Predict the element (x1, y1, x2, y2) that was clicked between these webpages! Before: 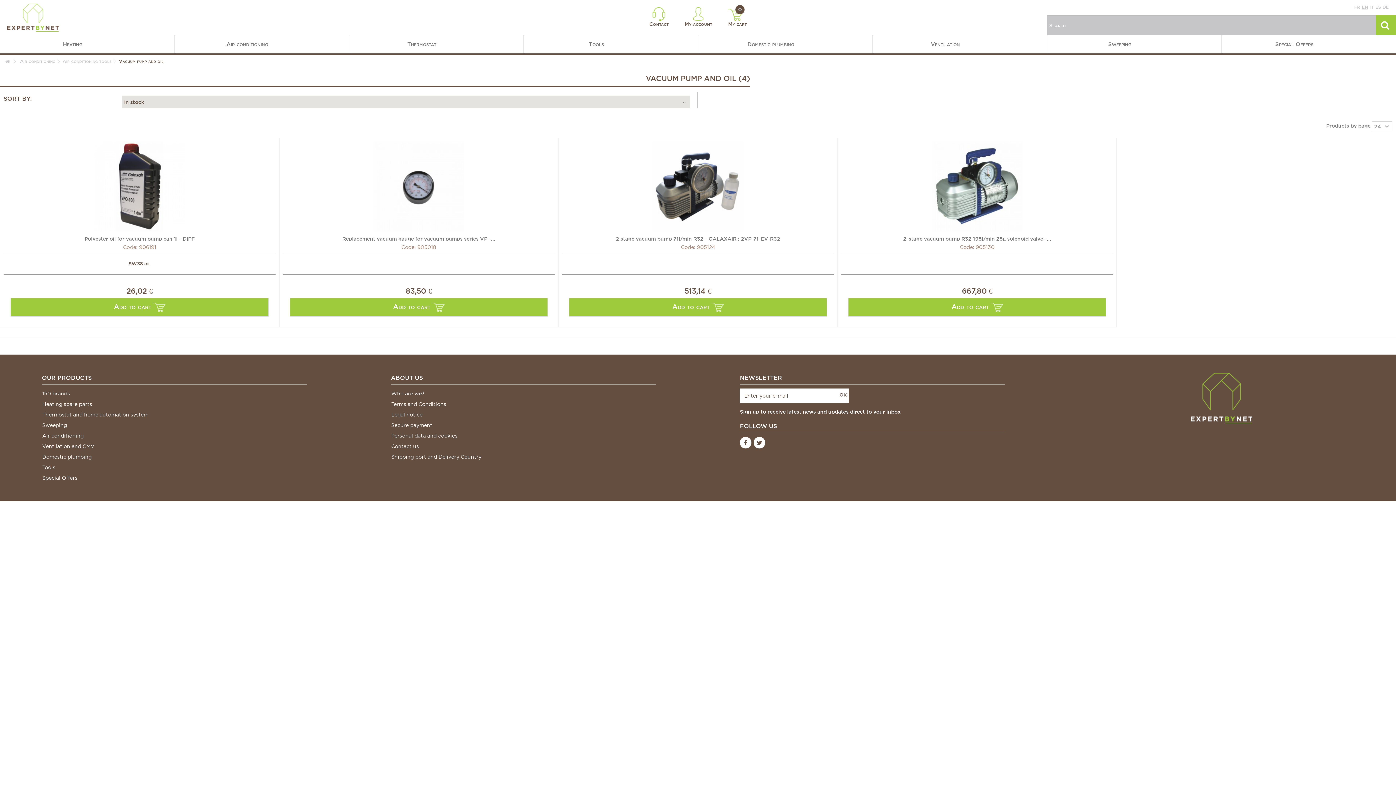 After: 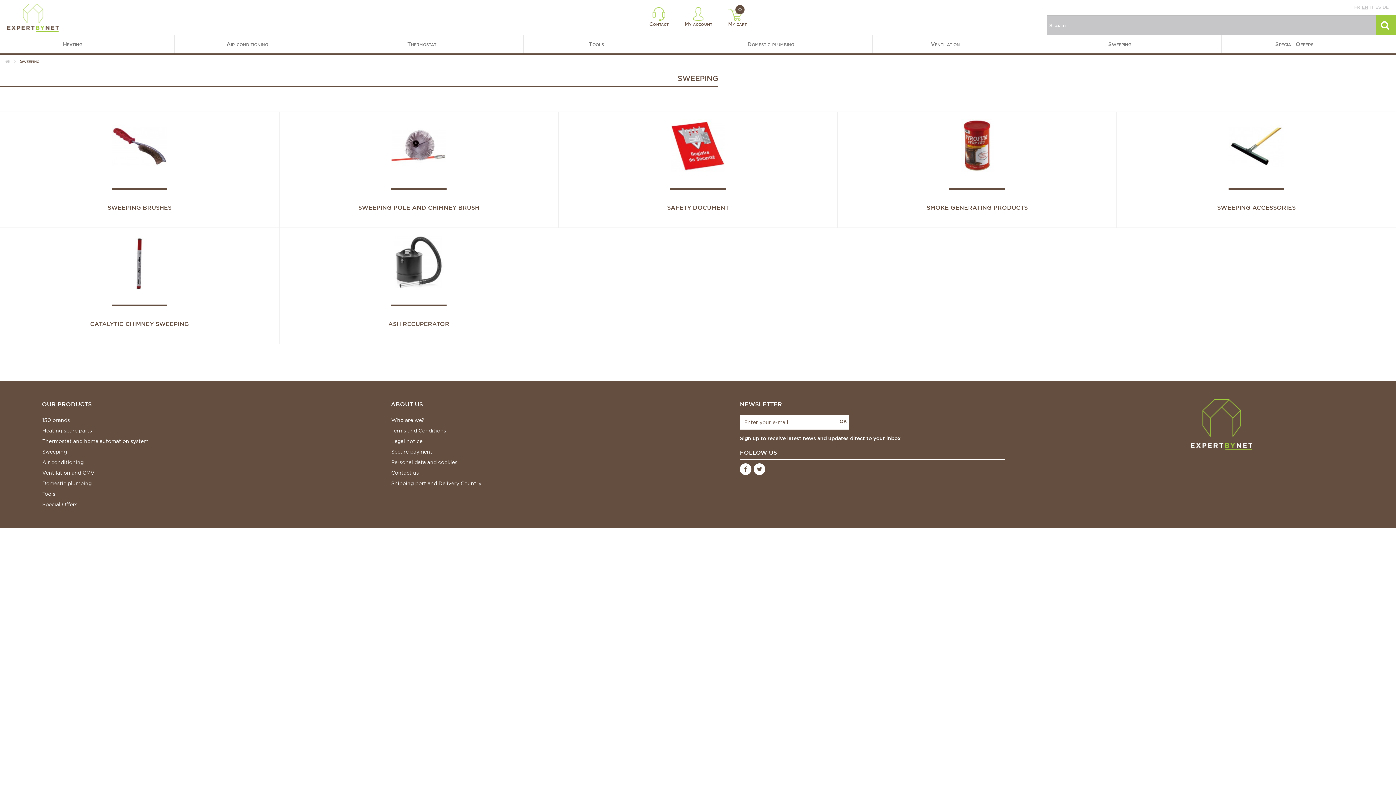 Action: label: Sweeping bbox: (1047, 35, 1192, 53)